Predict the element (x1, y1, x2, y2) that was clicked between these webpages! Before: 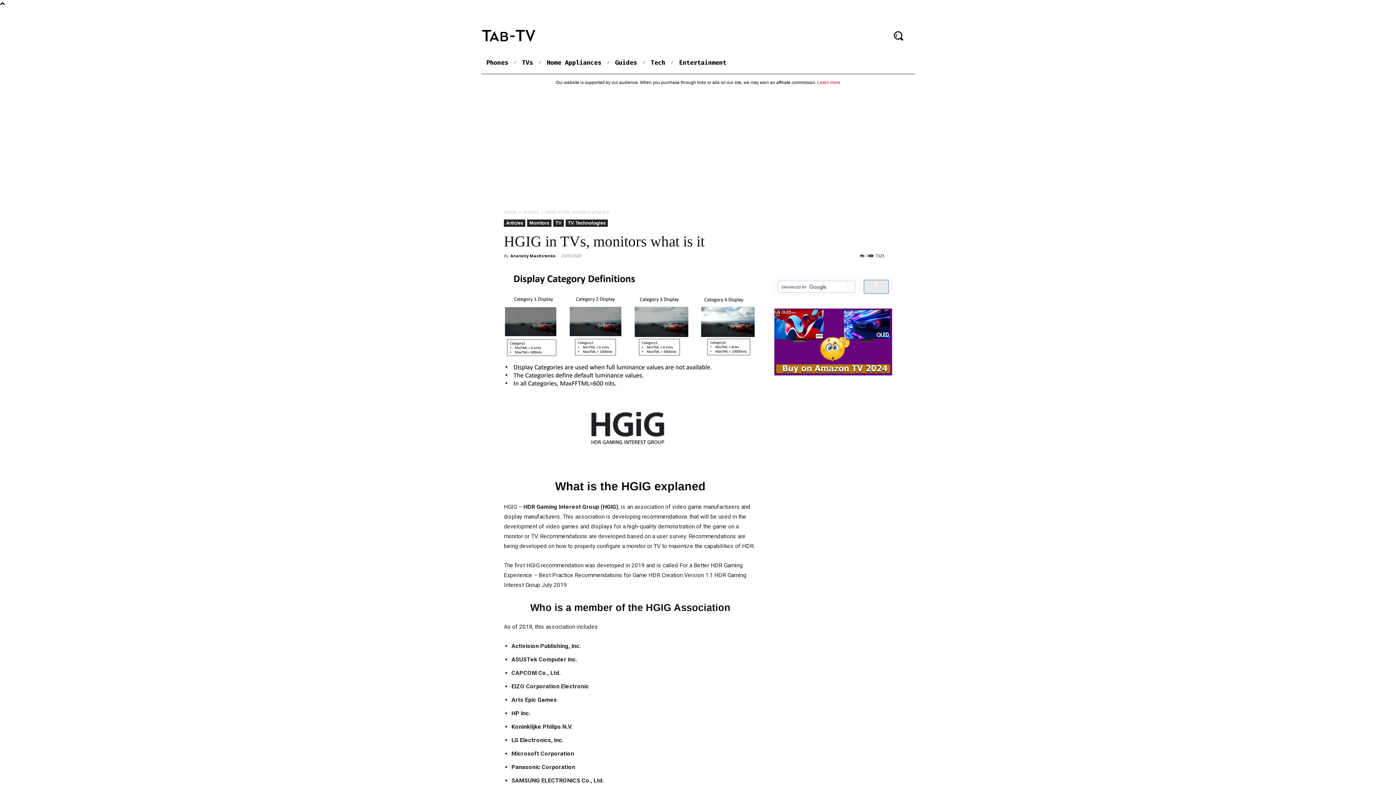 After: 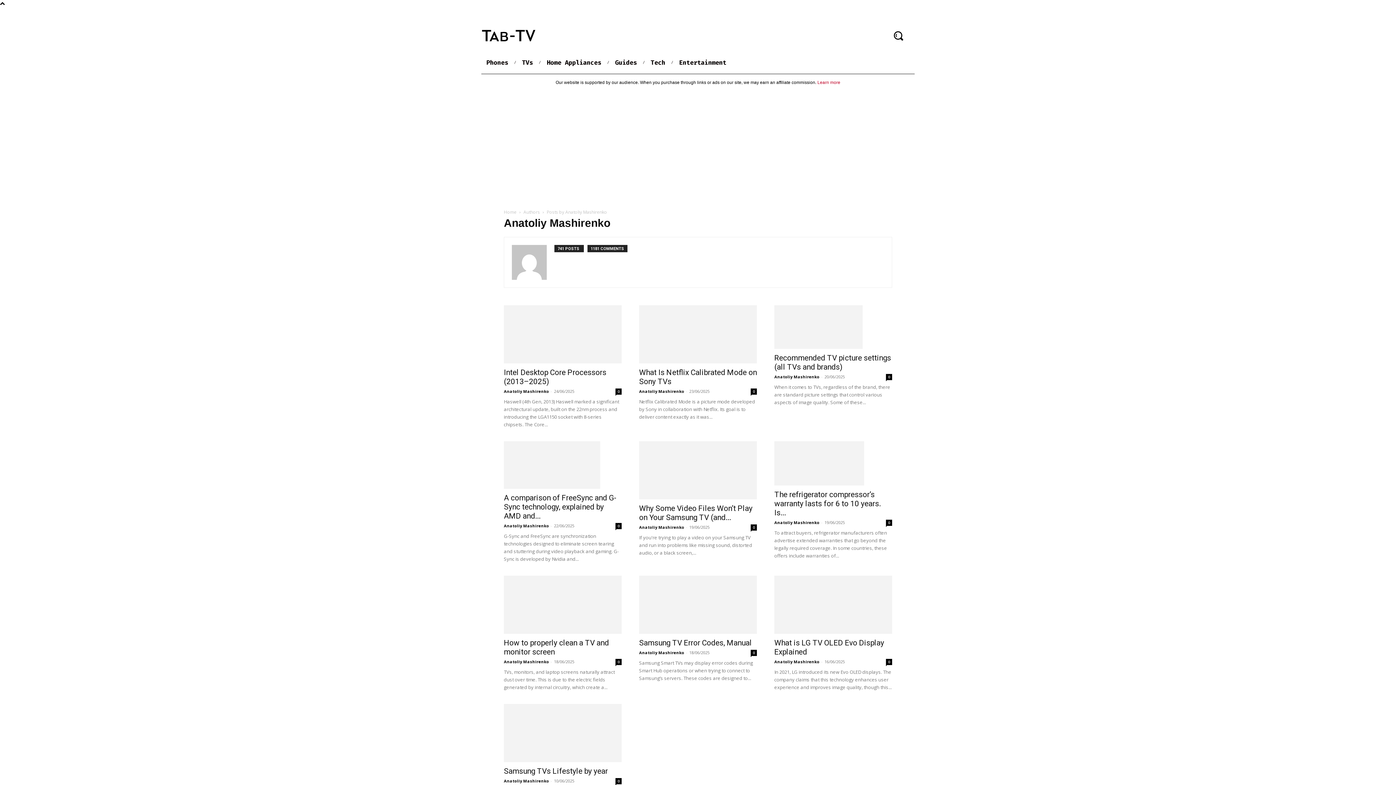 Action: label: Anatoliy Mashirenko bbox: (510, 253, 555, 258)